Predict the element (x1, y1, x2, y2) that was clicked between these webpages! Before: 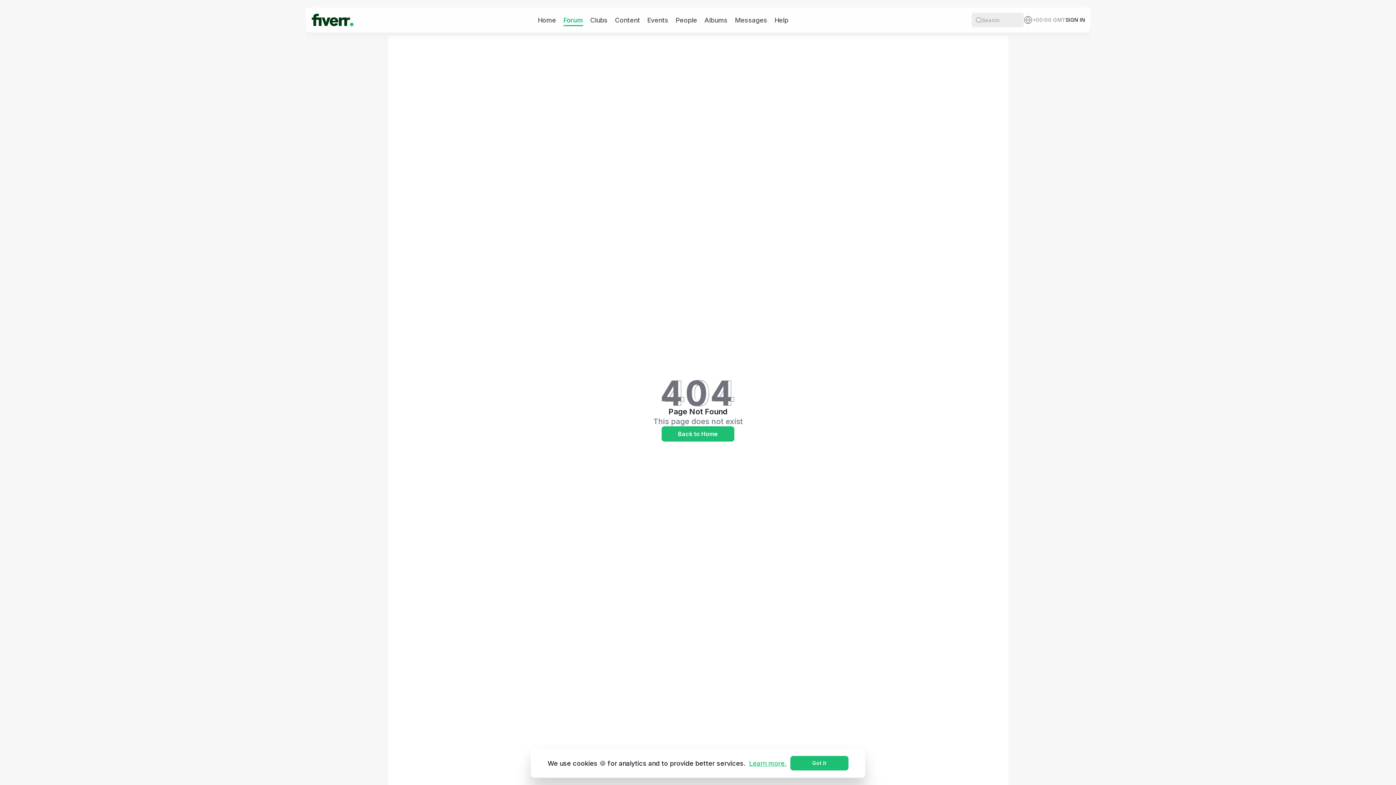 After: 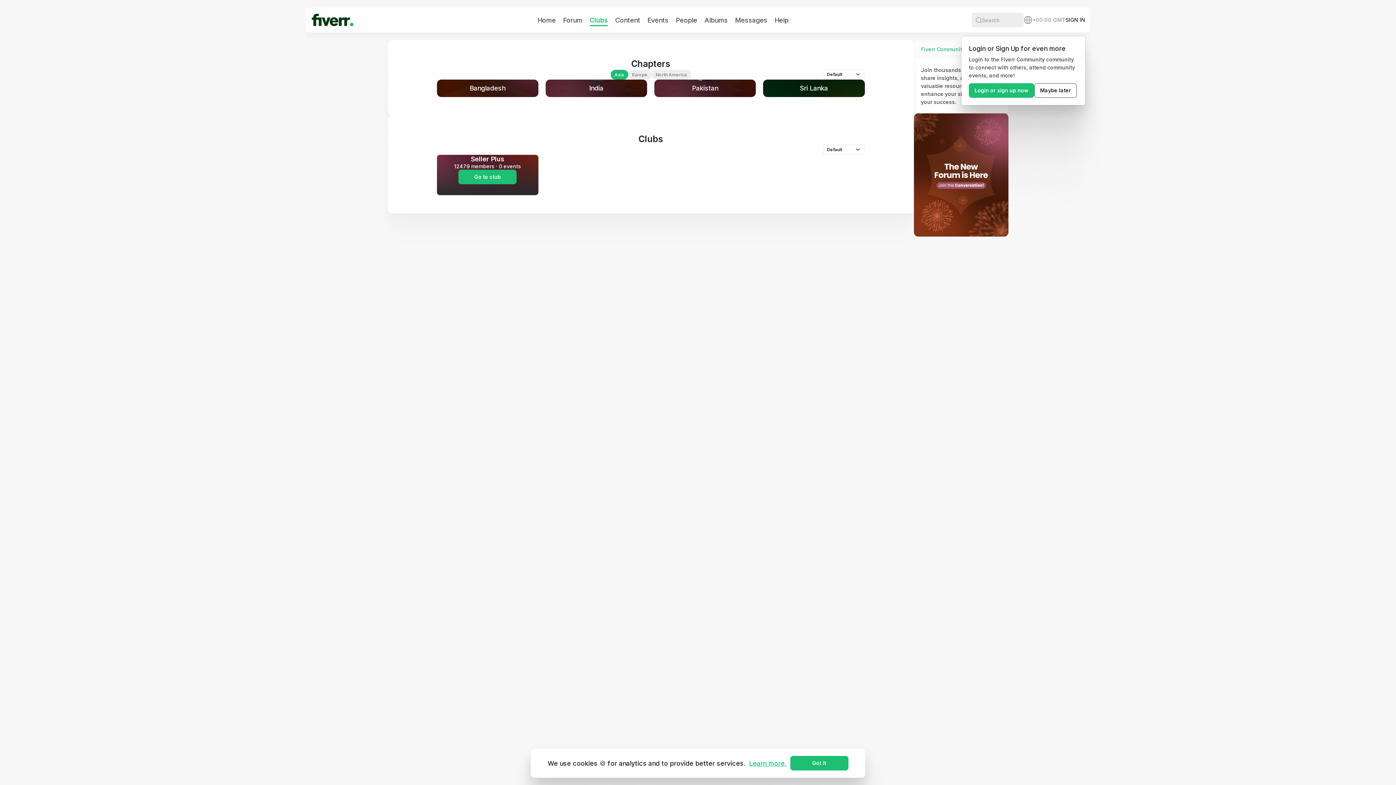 Action: label: Clubs bbox: (590, 15, 607, 24)